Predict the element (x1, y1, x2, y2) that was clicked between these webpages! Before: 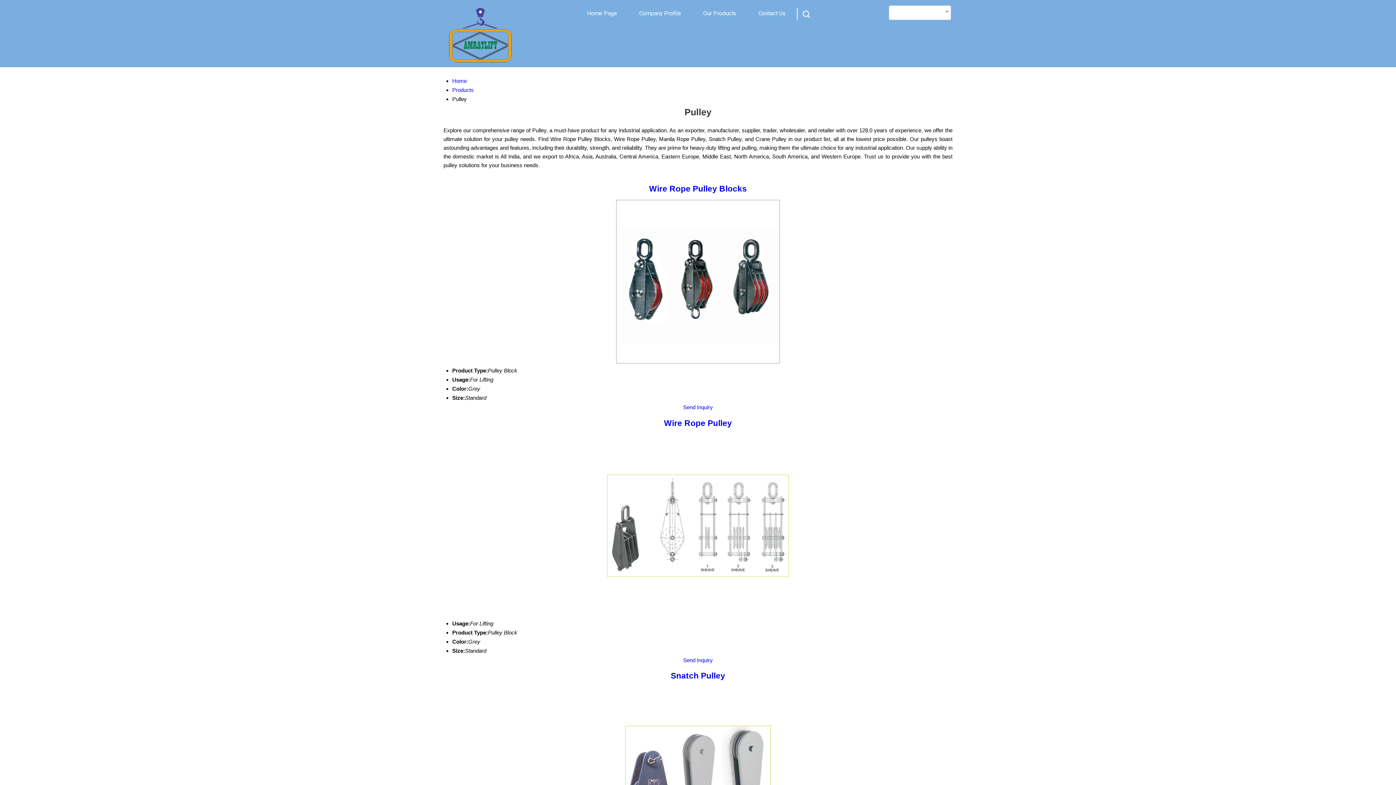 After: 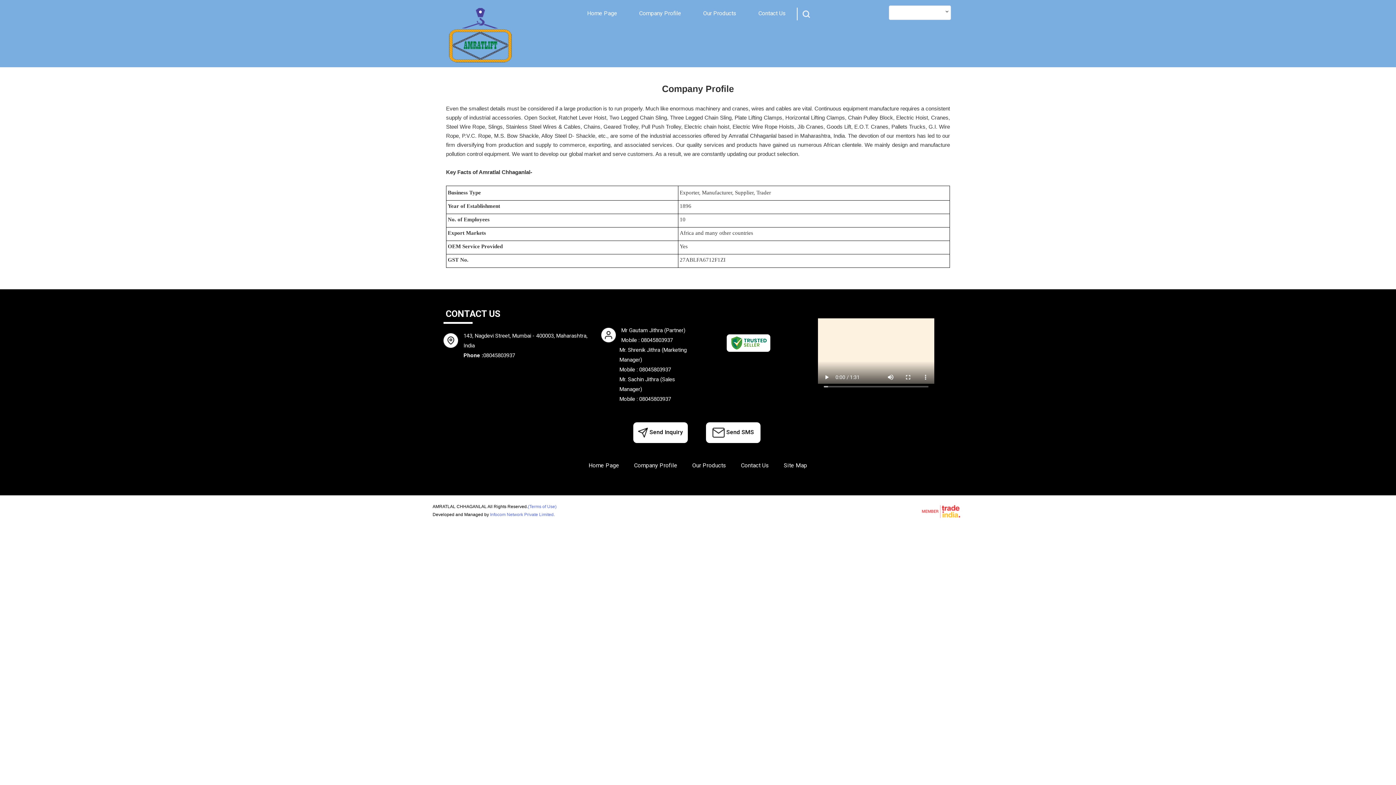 Action: label: Company Profile bbox: (628, 4, 692, 22)